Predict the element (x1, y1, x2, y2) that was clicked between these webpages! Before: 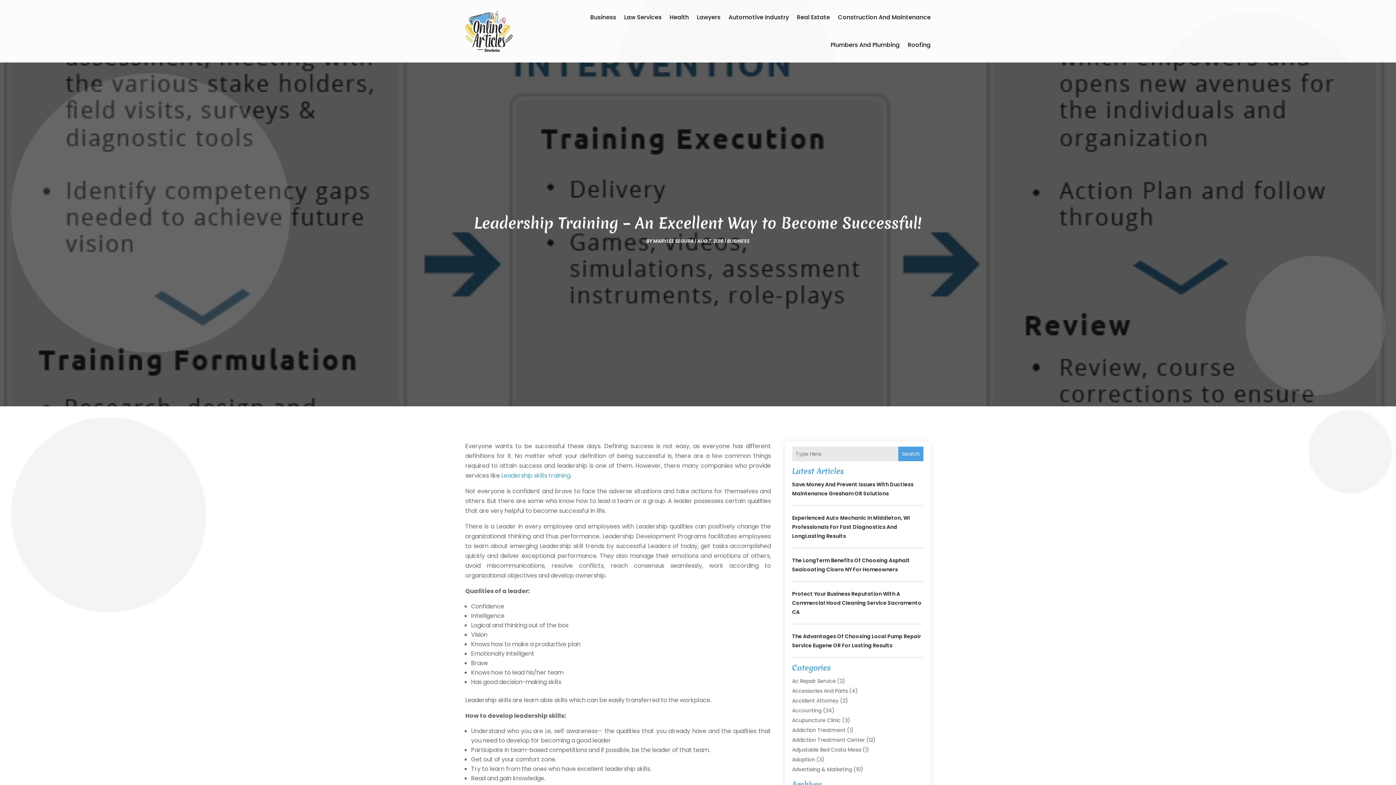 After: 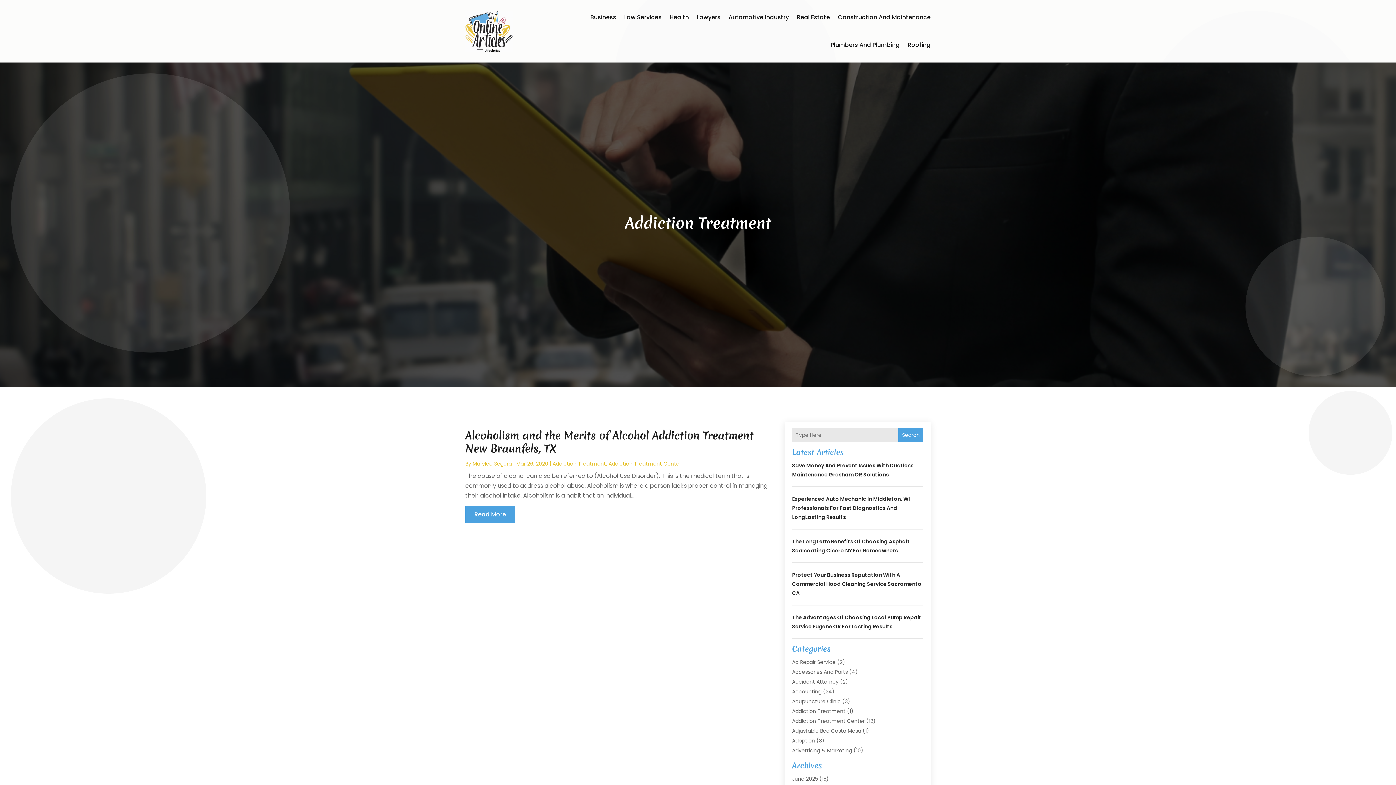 Action: bbox: (792, 726, 845, 734) label: Addiction Treatment